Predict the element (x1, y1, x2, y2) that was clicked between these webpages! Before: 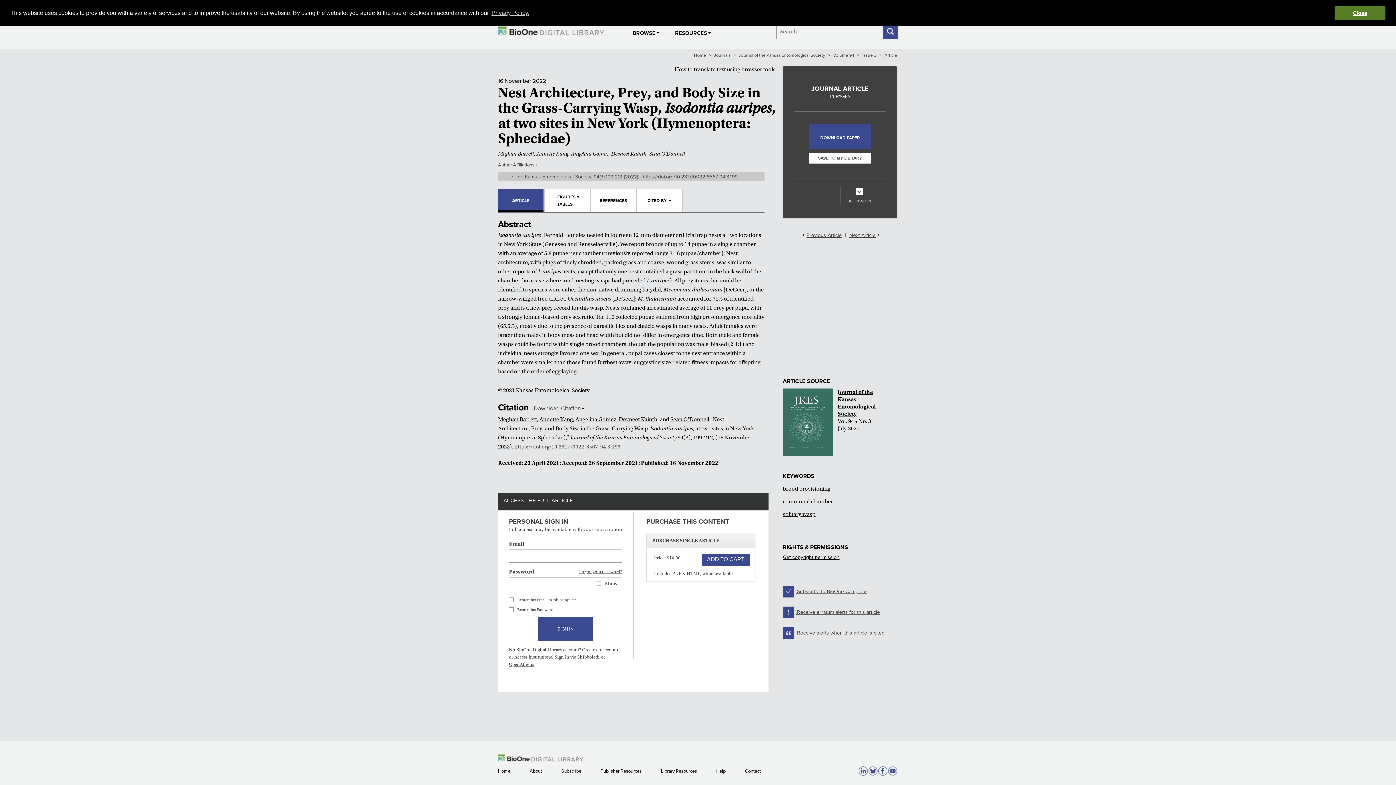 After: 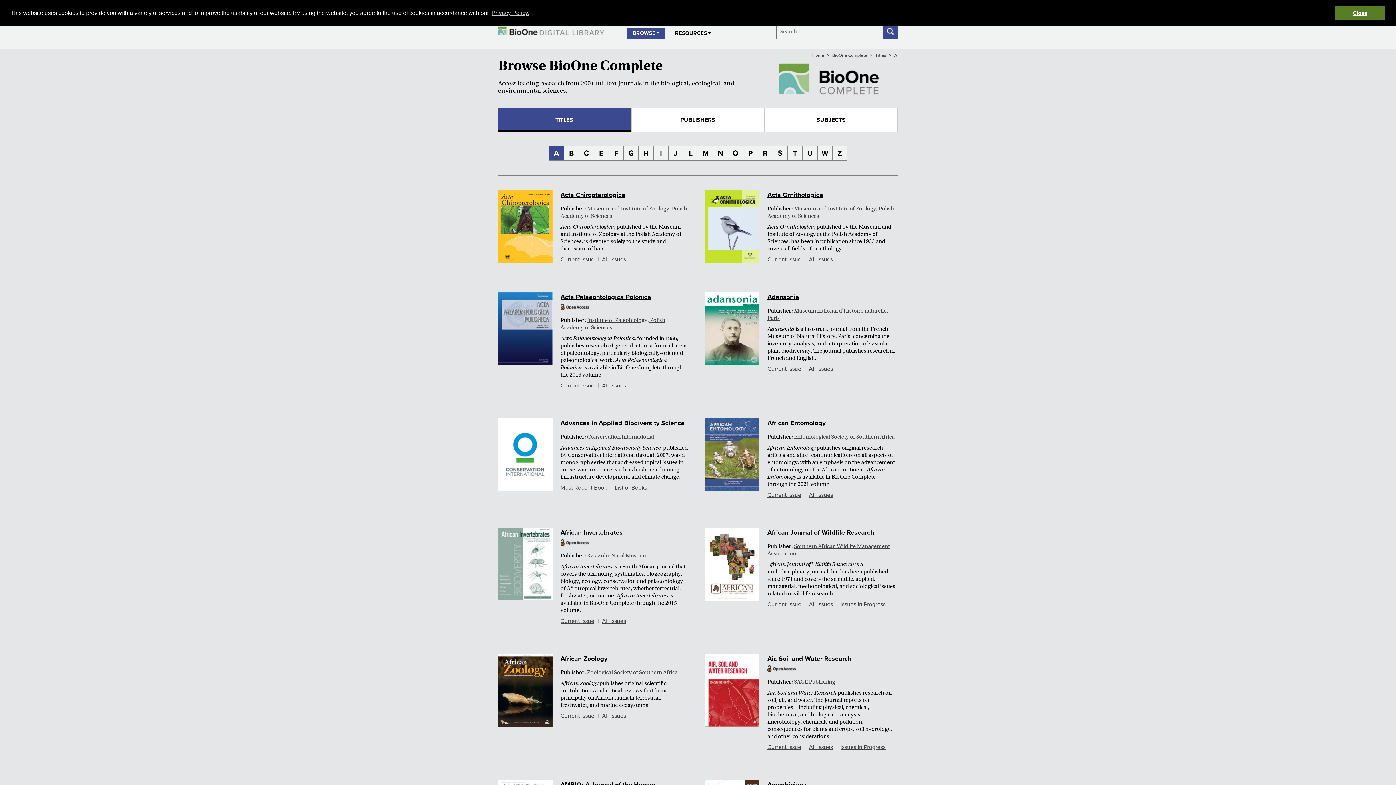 Action: bbox: (714, 52, 732, 58) label: Journals 